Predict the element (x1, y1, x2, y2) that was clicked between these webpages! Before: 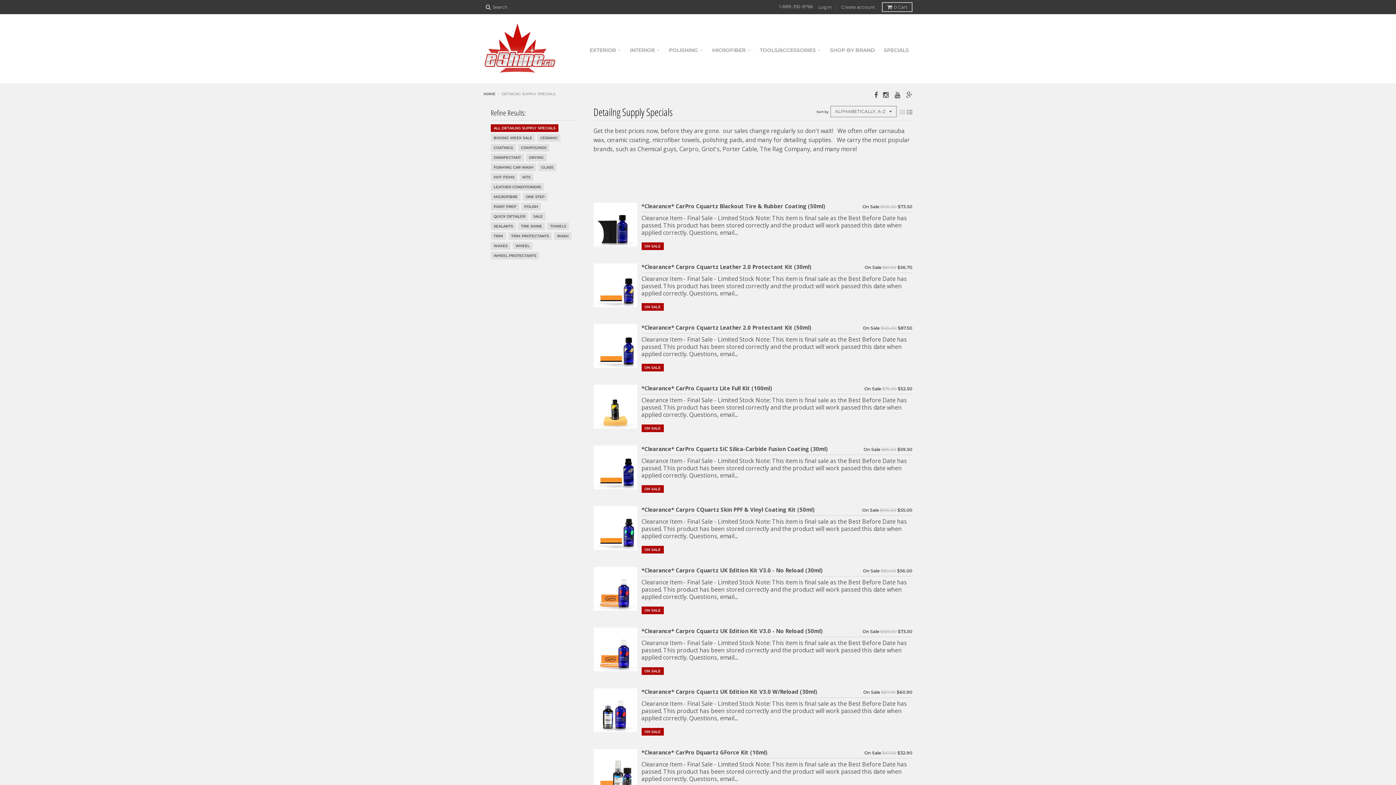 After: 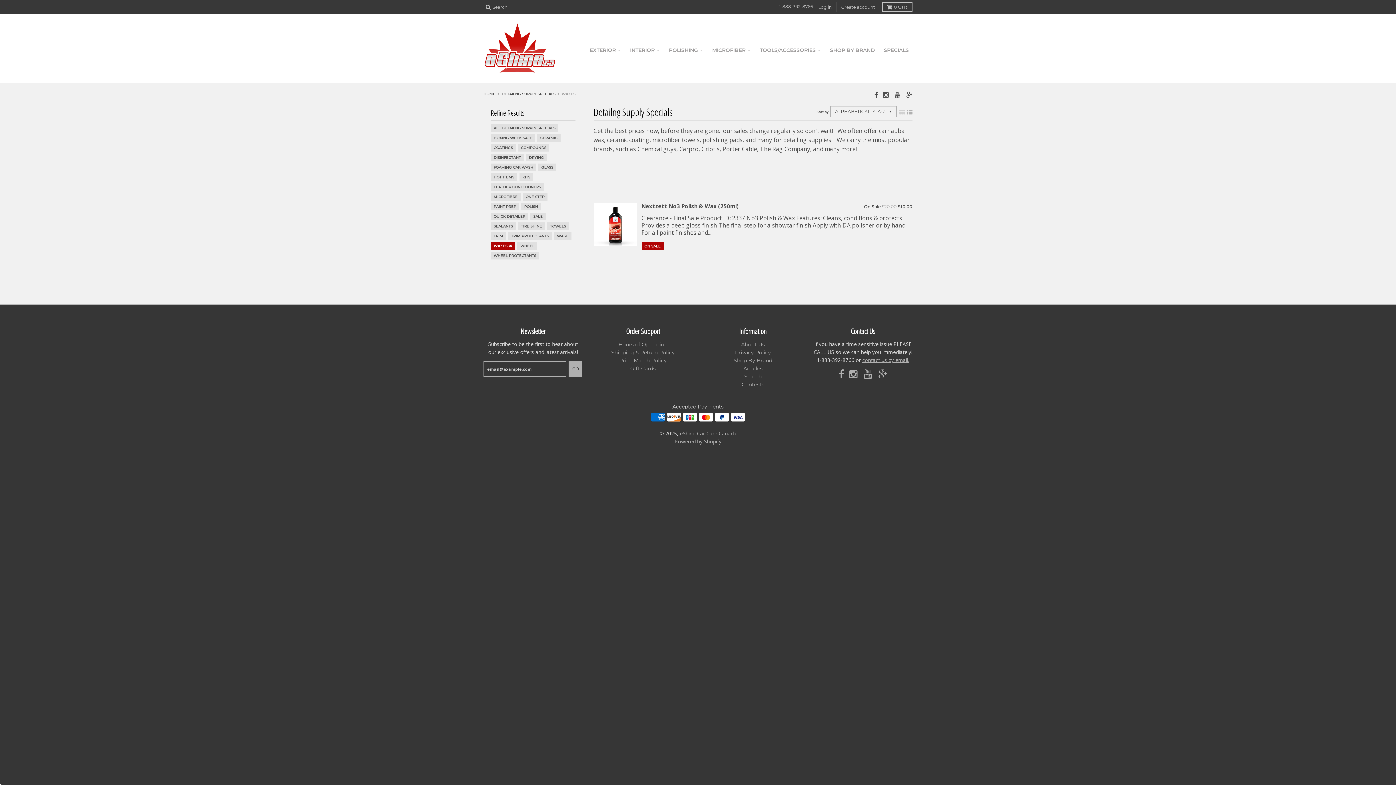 Action: bbox: (493, 242, 507, 249) label: WAXES